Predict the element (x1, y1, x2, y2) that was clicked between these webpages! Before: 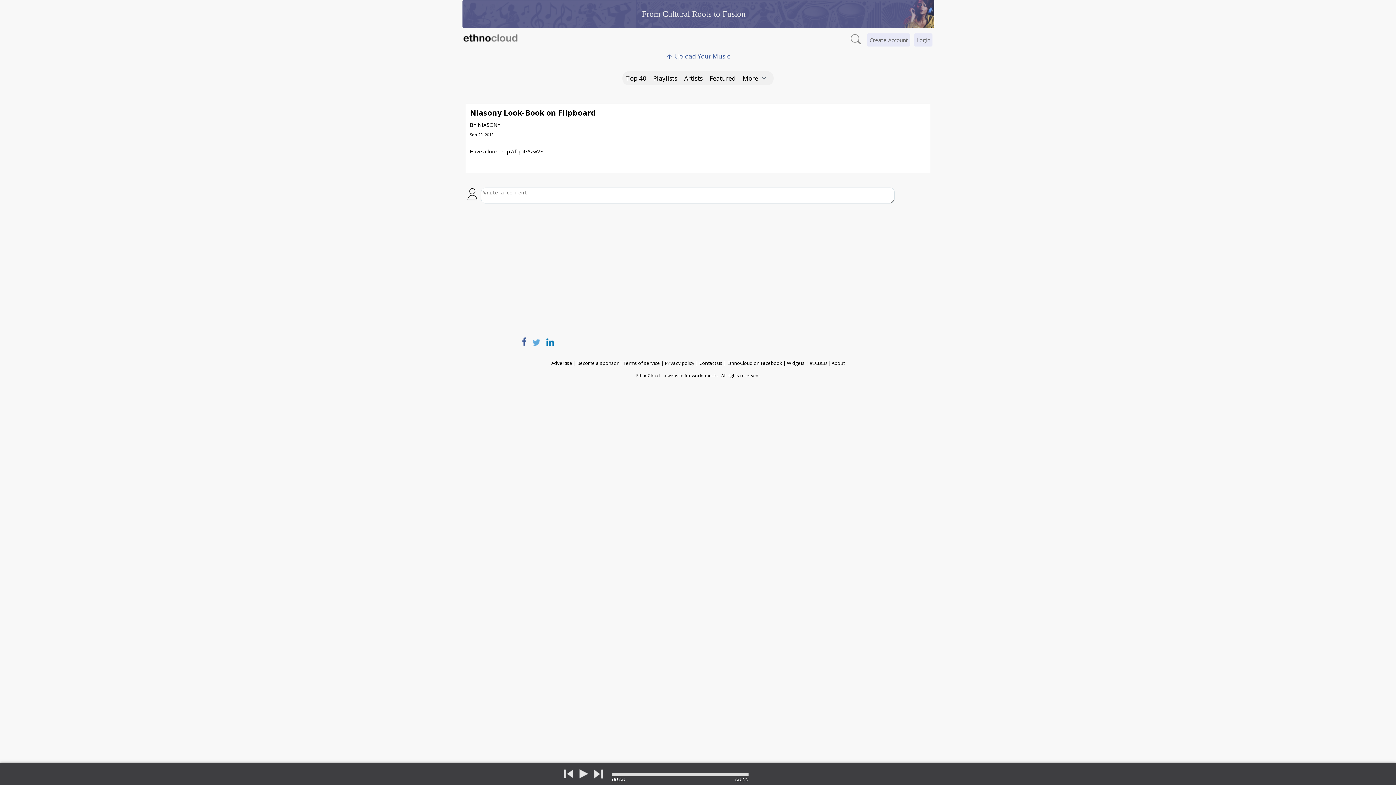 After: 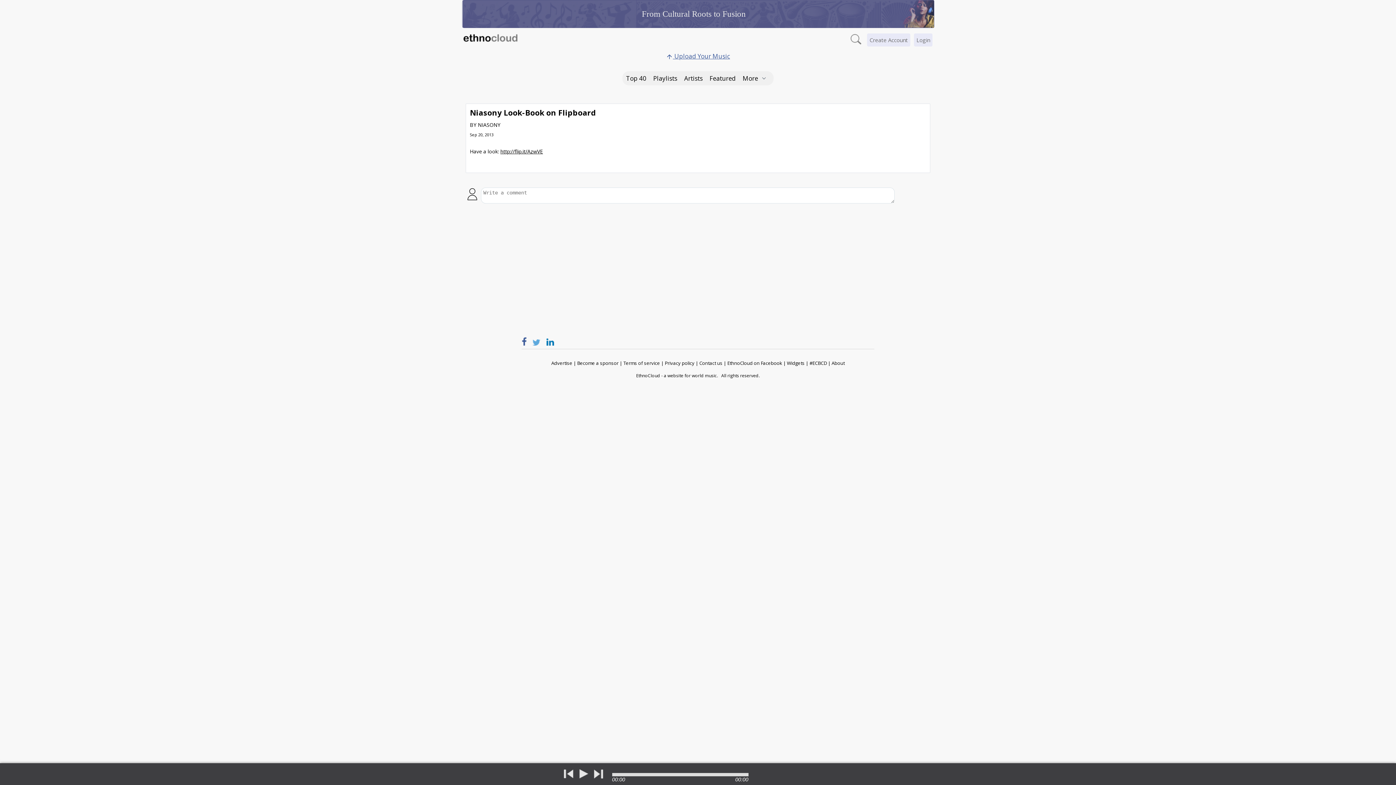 Action: label: next bbox: (592, 768, 604, 779)